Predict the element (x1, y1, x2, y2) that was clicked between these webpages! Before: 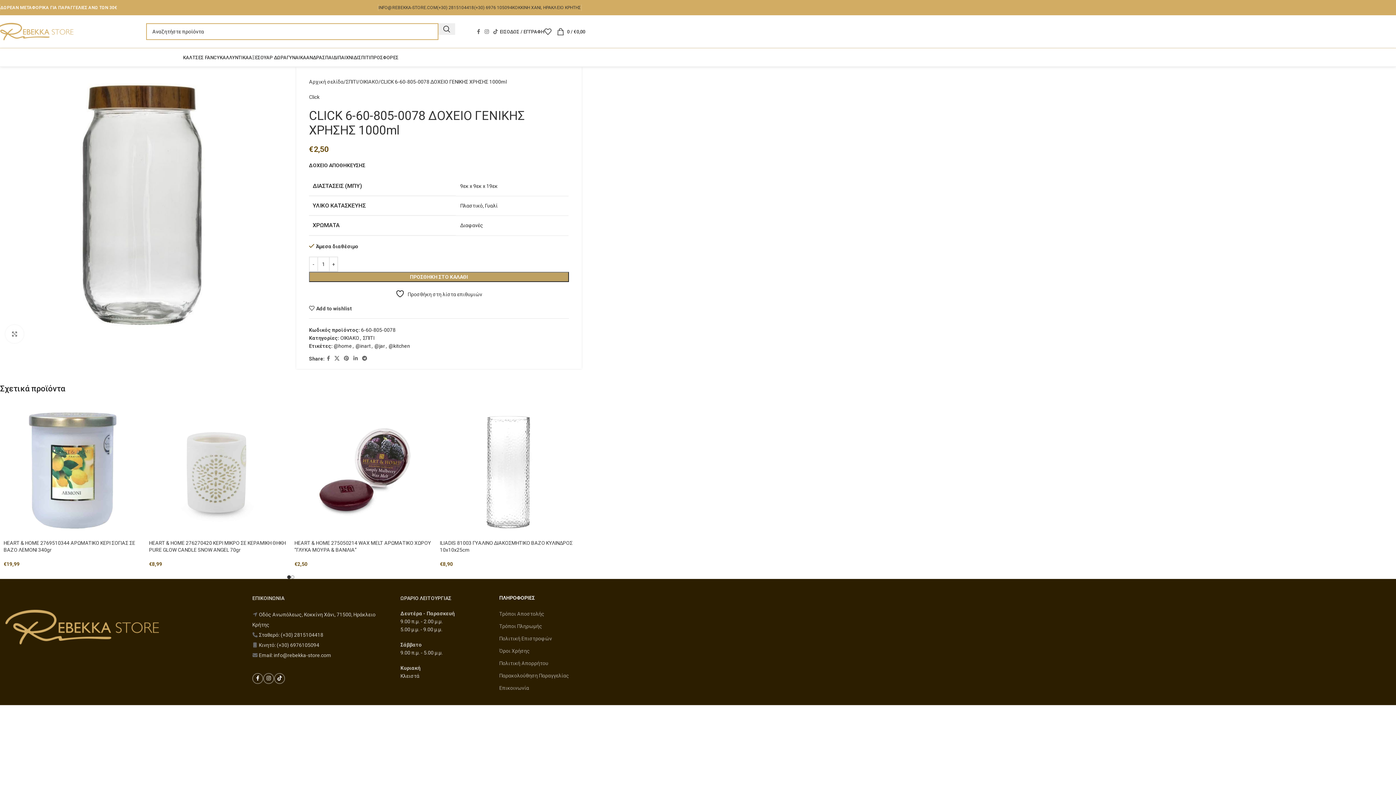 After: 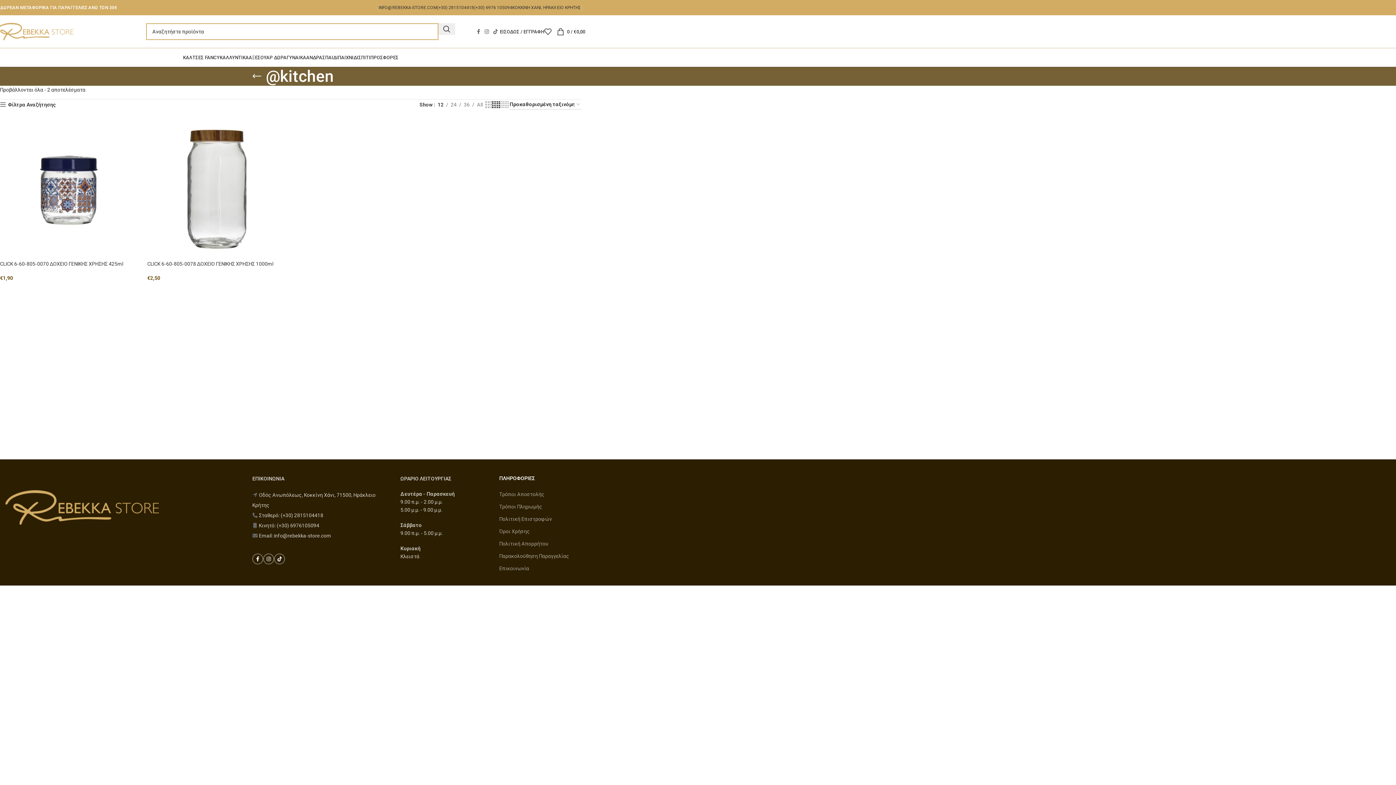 Action: bbox: (388, 343, 410, 349) label: @kitchen